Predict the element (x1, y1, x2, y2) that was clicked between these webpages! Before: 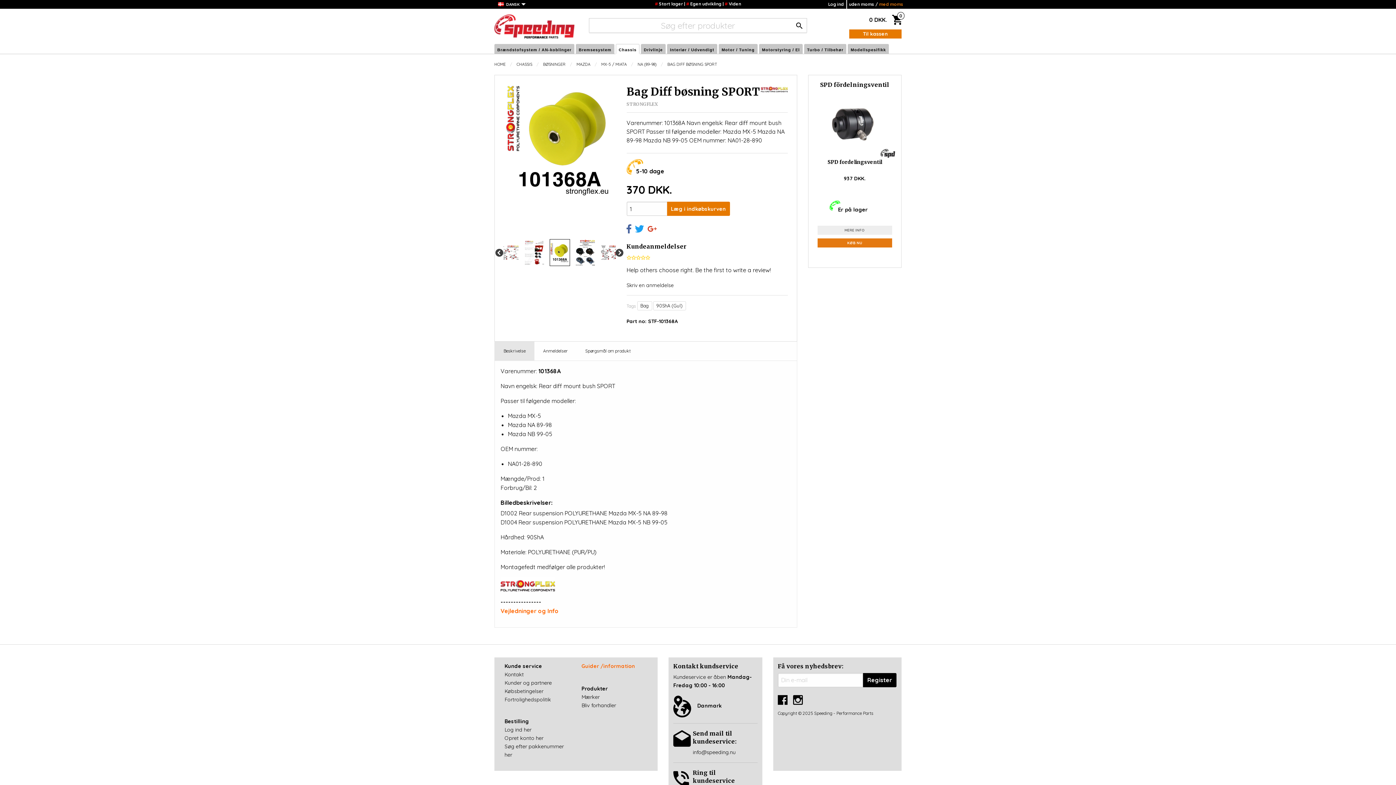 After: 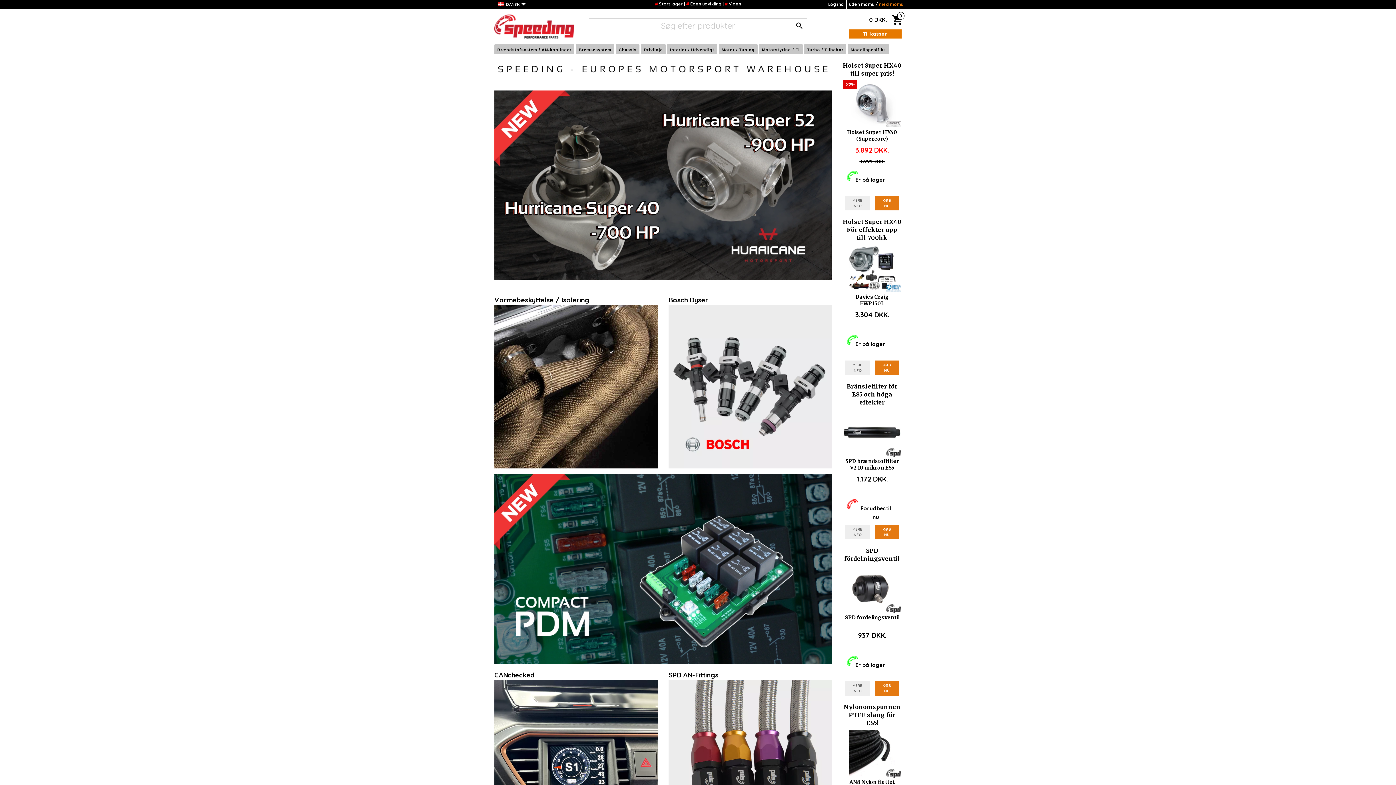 Action: bbox: (494, 22, 574, 29)